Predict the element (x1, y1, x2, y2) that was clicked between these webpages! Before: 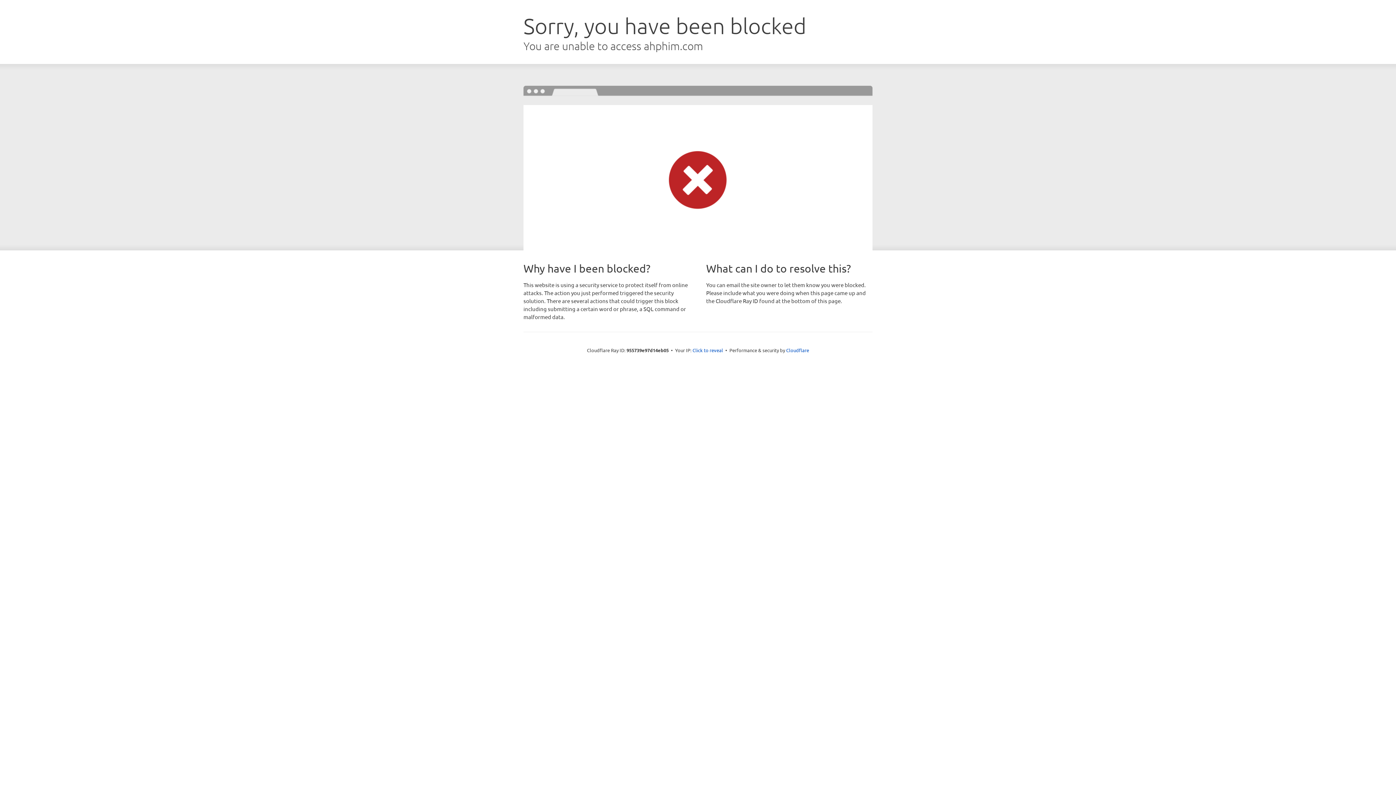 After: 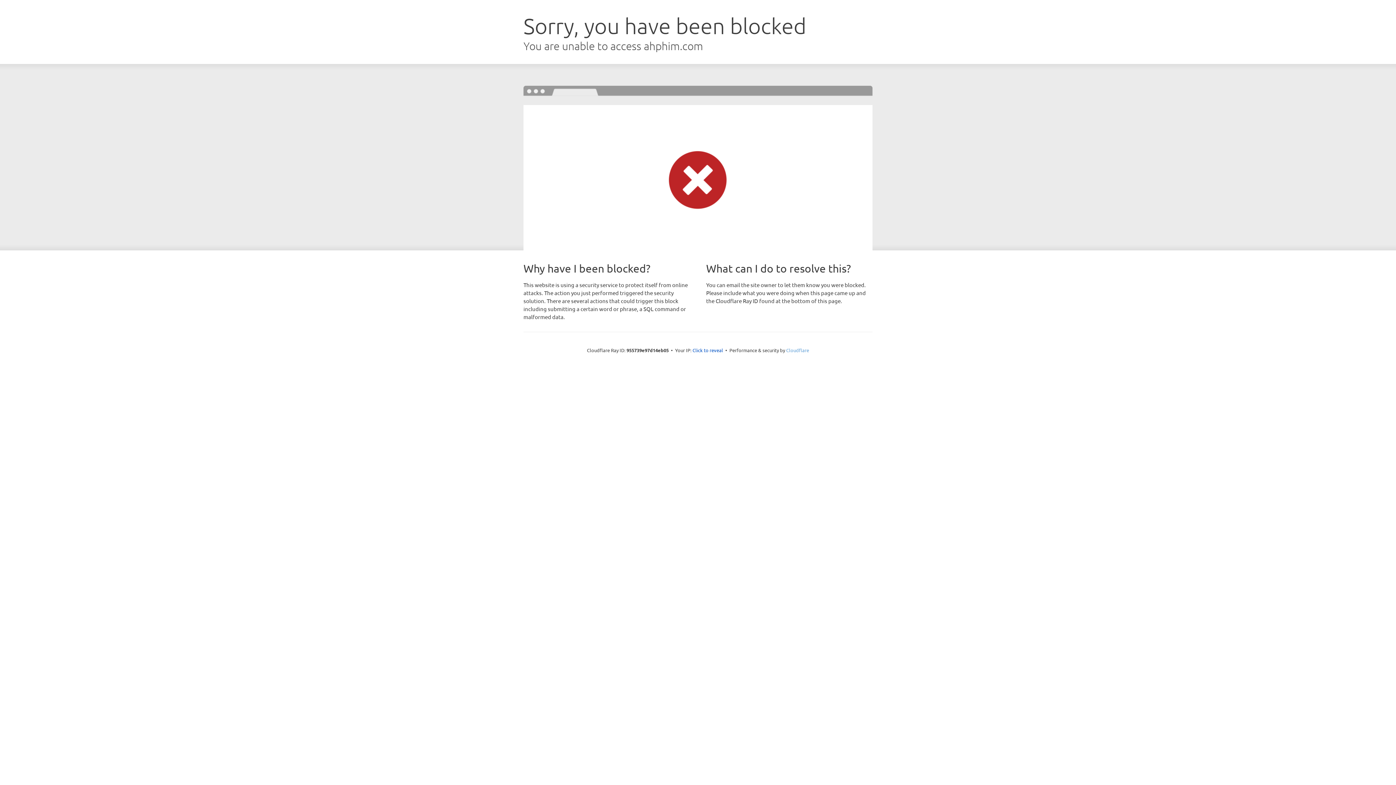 Action: bbox: (786, 347, 809, 353) label: Cloudflare